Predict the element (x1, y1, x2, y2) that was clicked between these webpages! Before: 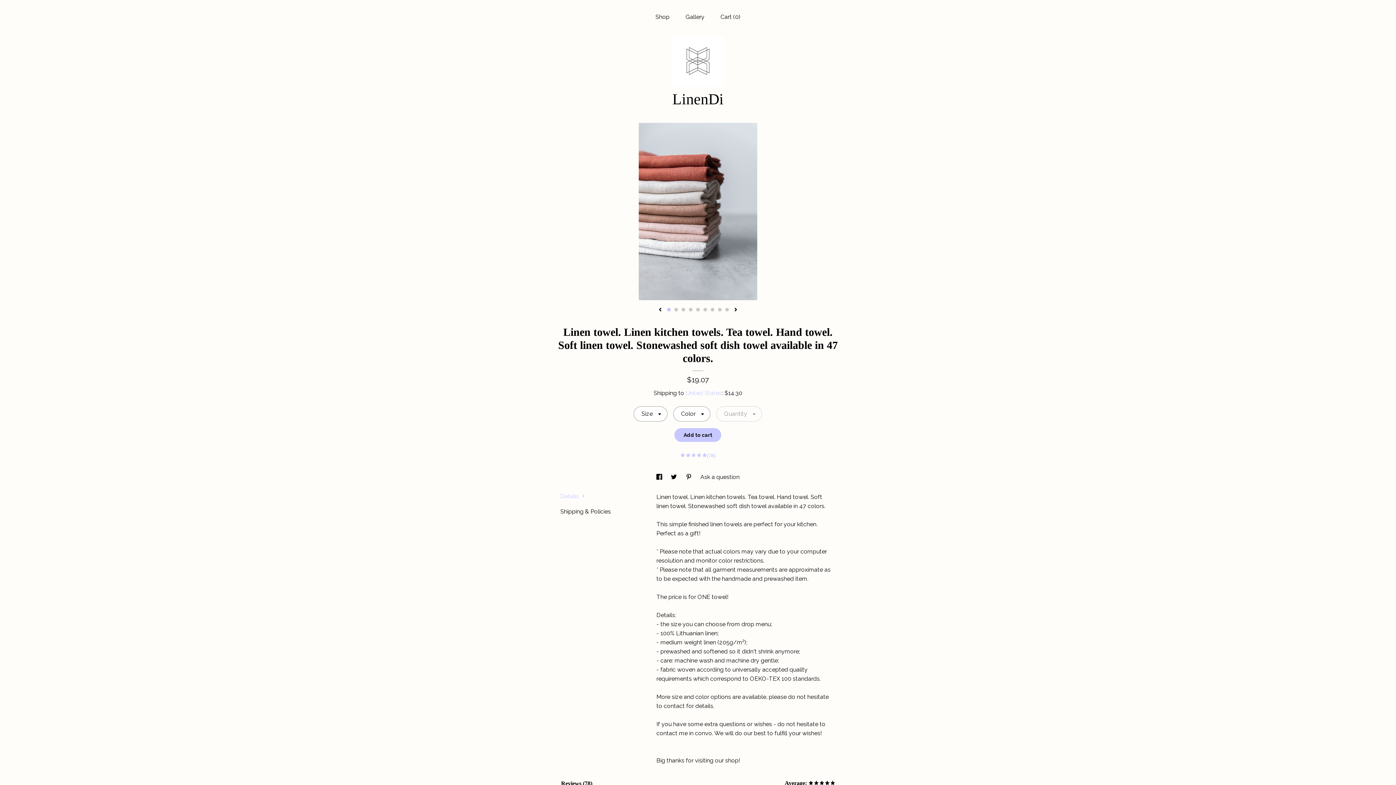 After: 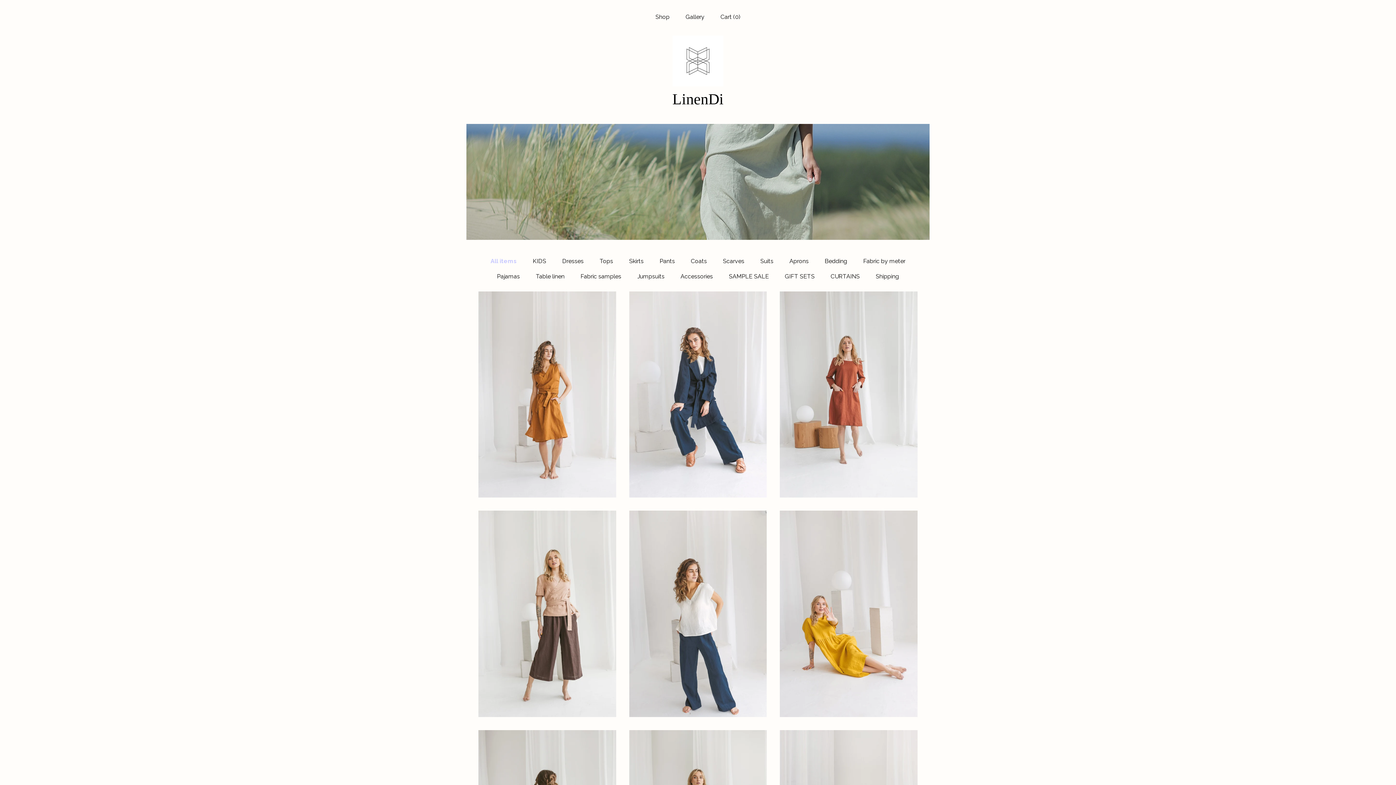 Action: label: LinenDi bbox: (672, 35, 723, 109)